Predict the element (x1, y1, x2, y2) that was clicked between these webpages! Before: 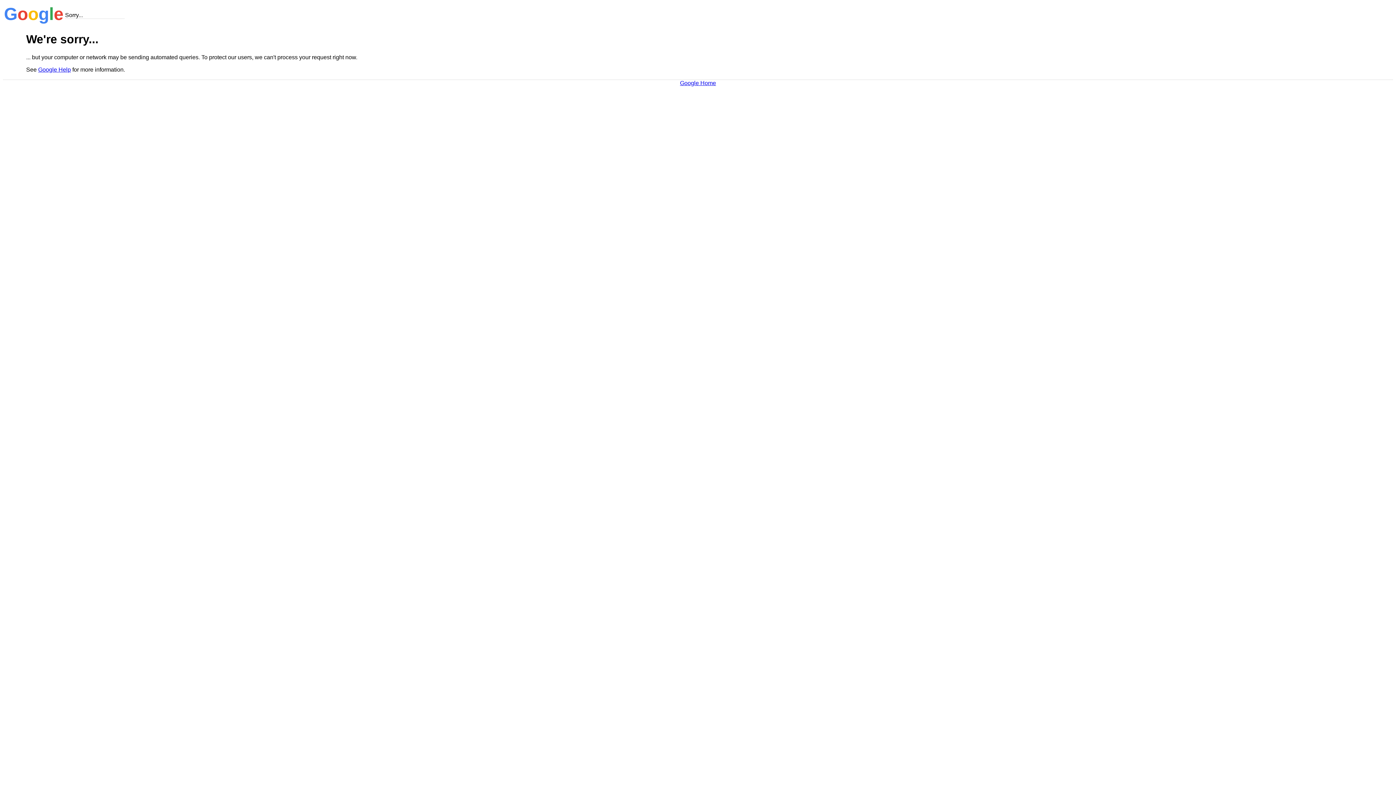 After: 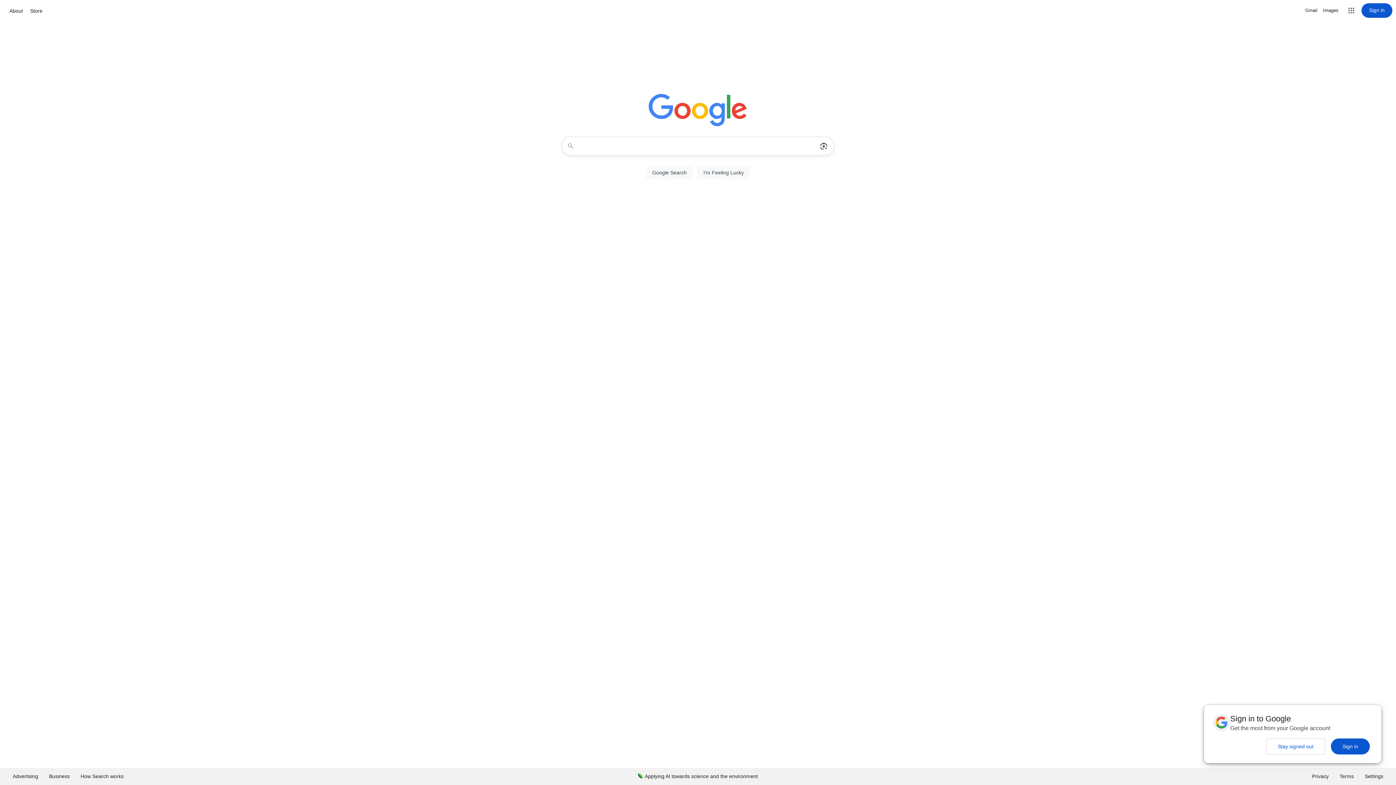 Action: label: Google Home bbox: (680, 79, 716, 86)